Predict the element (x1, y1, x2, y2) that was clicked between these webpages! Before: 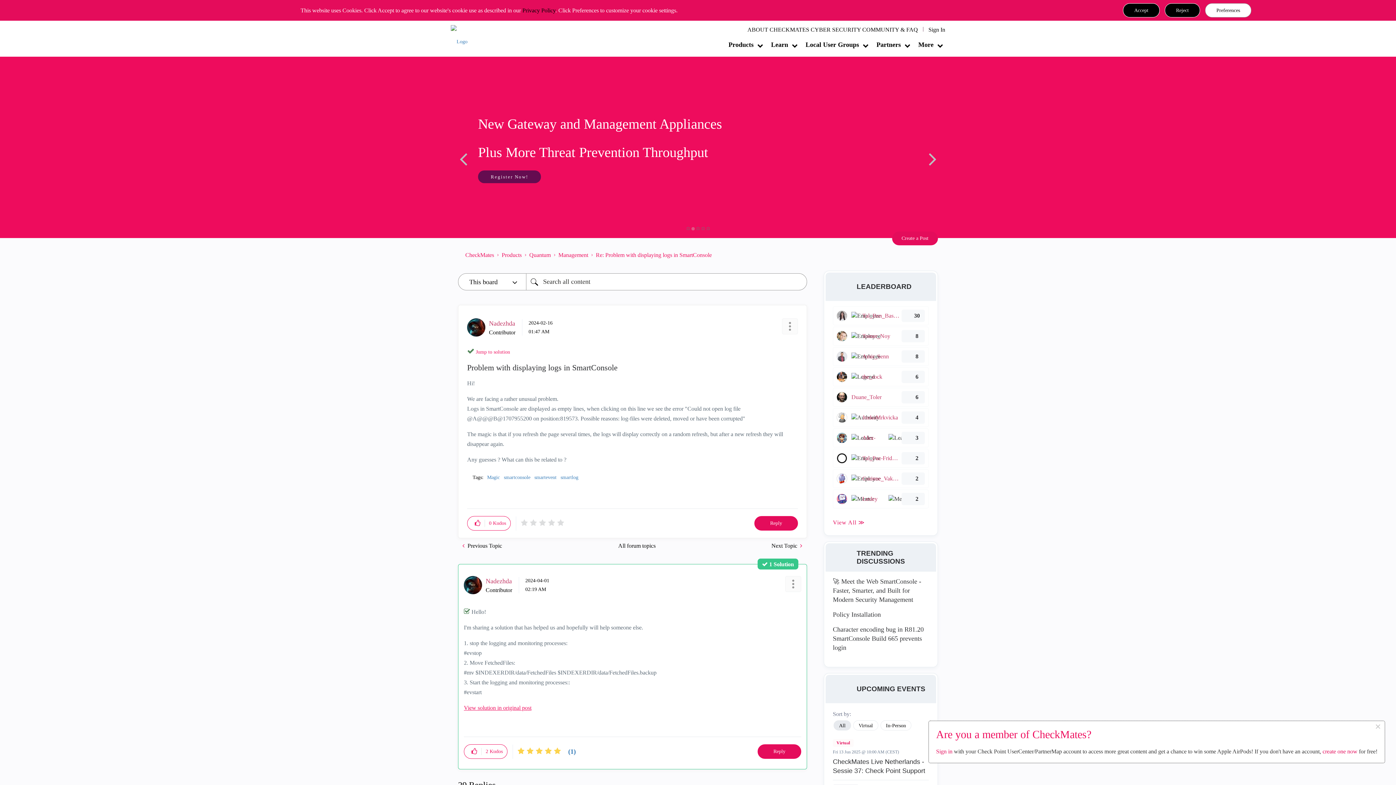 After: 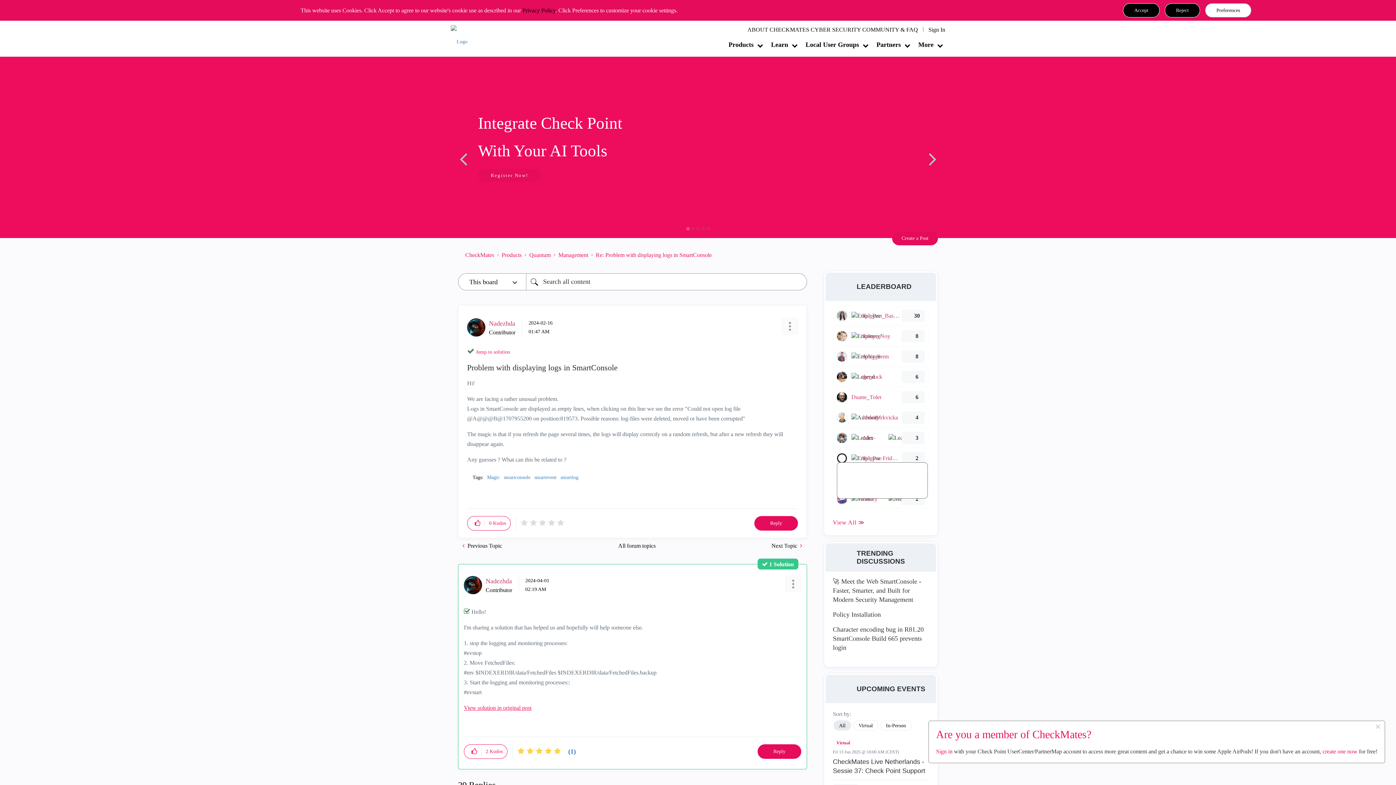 Action: bbox: (837, 453, 847, 463)